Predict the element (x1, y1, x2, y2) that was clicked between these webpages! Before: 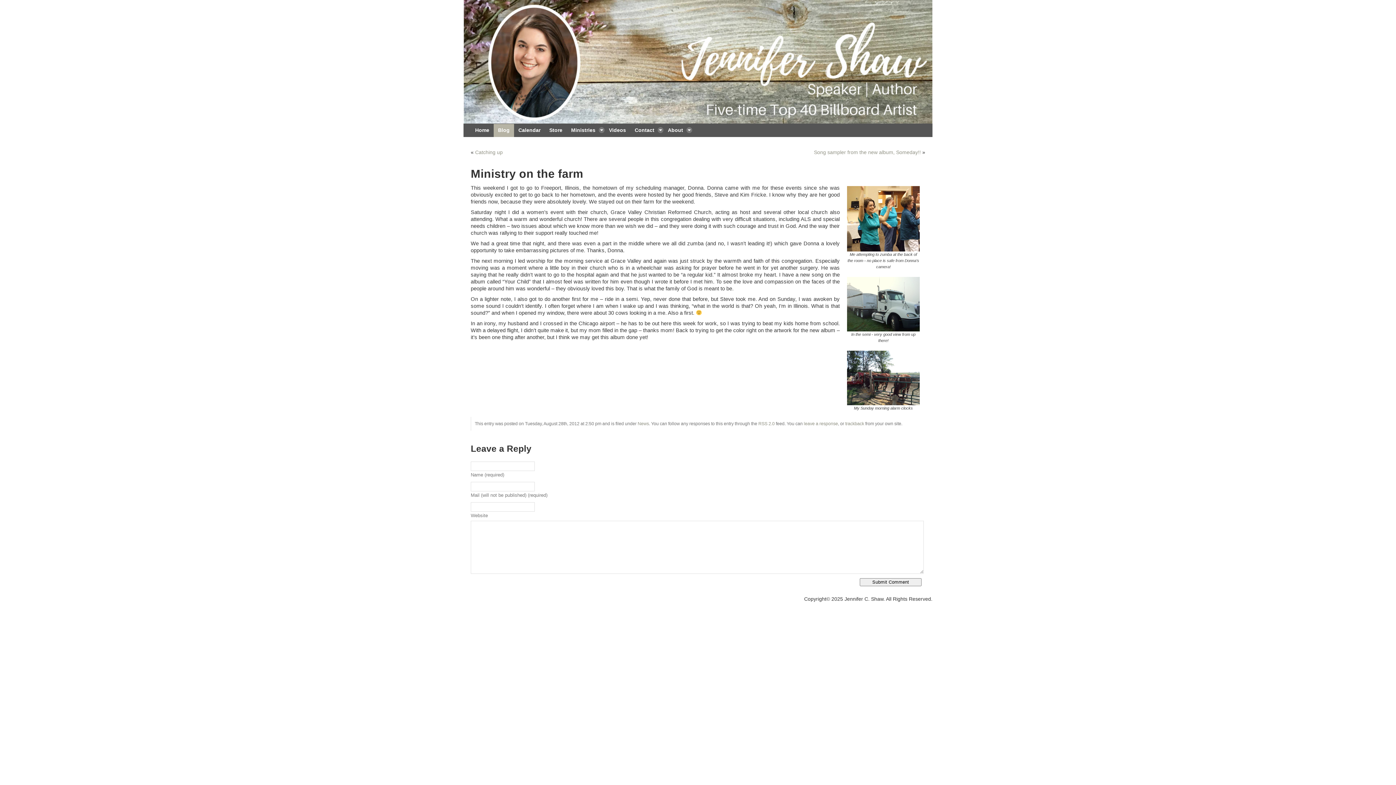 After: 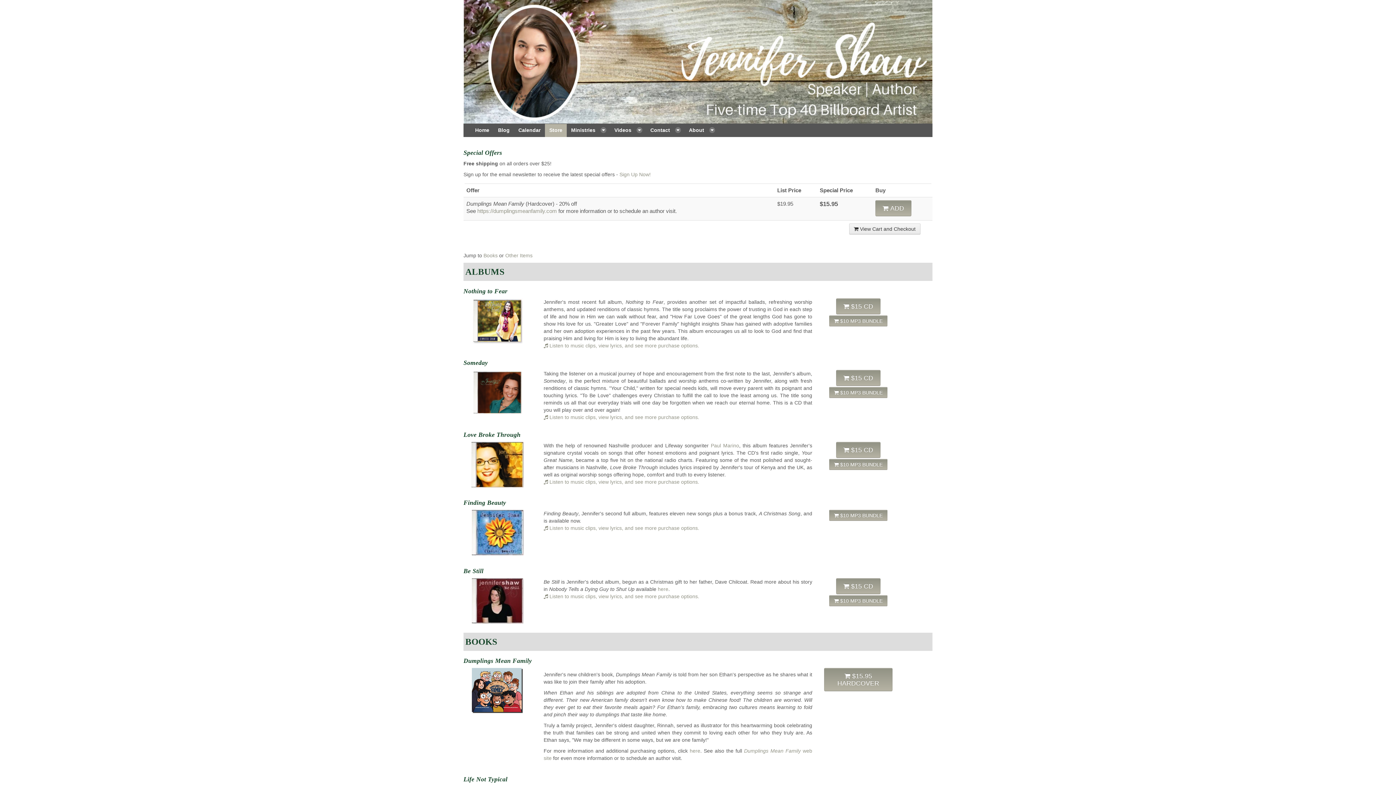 Action: bbox: (545, 123, 566, 137) label: Store